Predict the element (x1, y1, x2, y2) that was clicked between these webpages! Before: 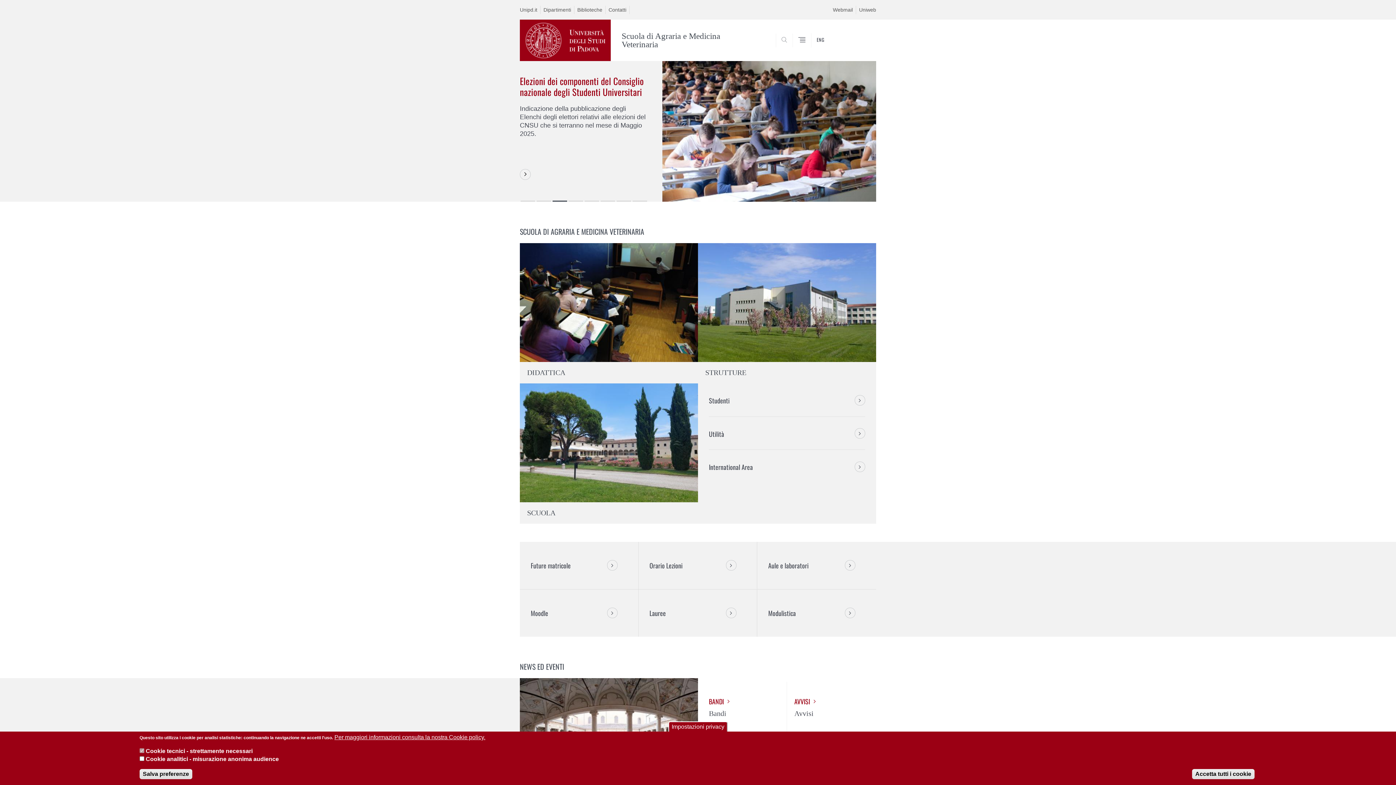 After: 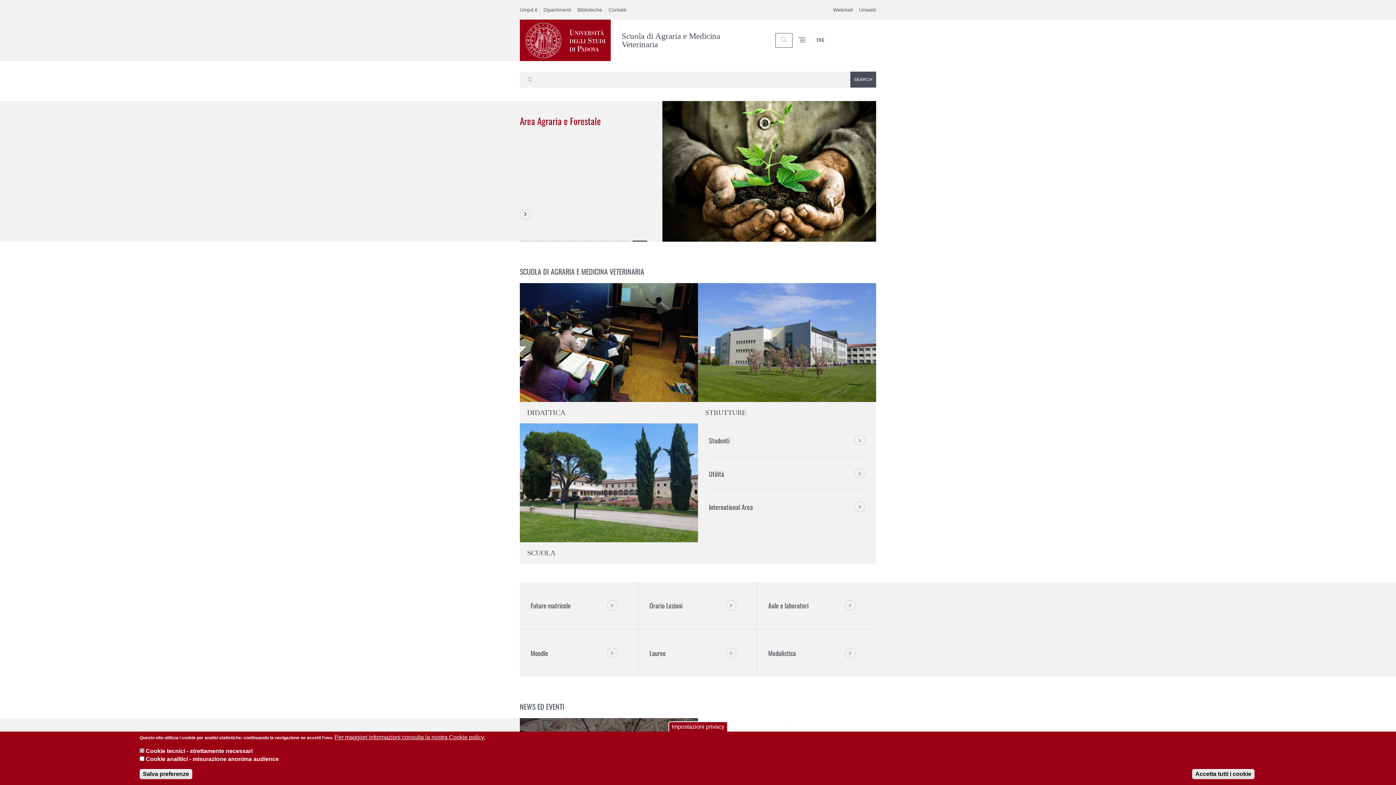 Action: bbox: (776, 33, 792, 47)